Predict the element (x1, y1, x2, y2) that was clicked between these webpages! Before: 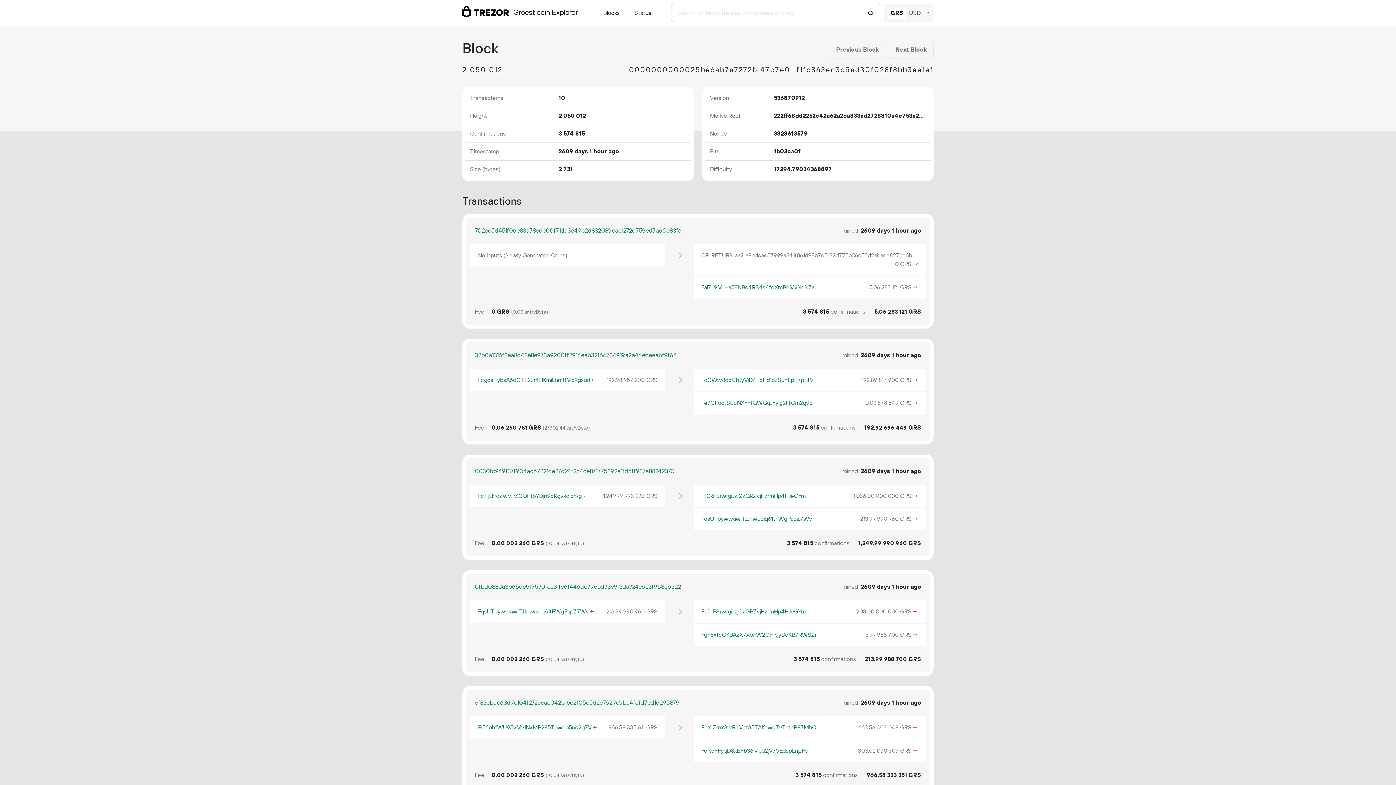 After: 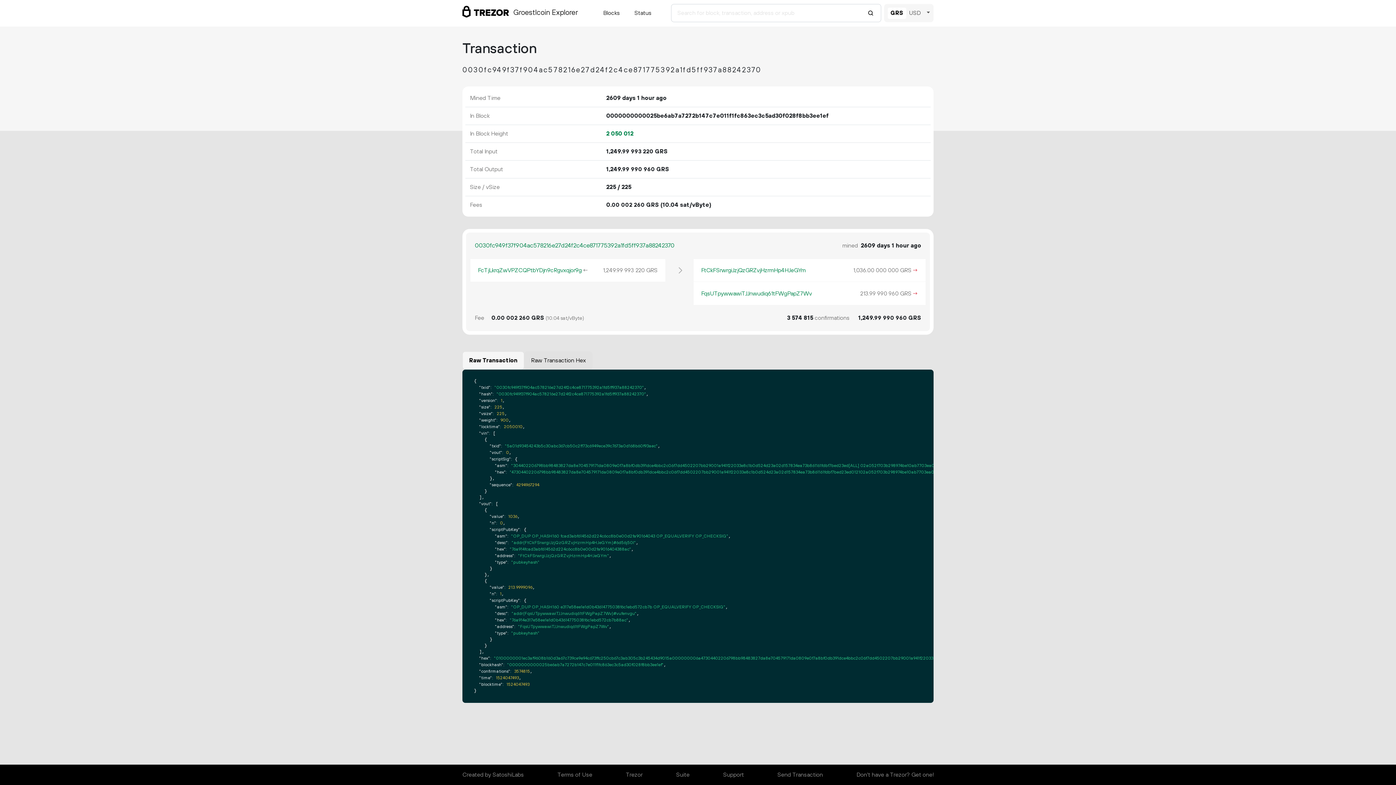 Action: bbox: (588, 607, 595, 616) label: ←